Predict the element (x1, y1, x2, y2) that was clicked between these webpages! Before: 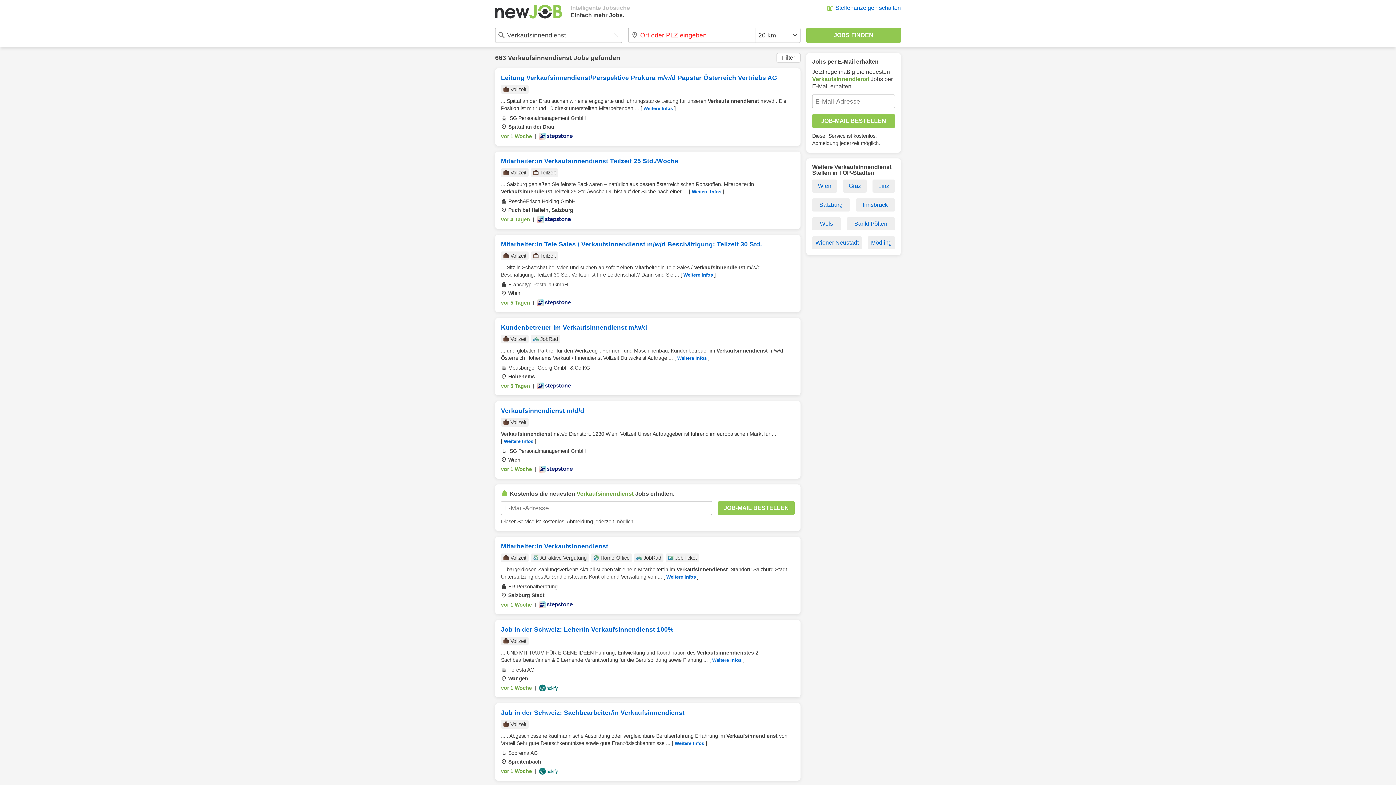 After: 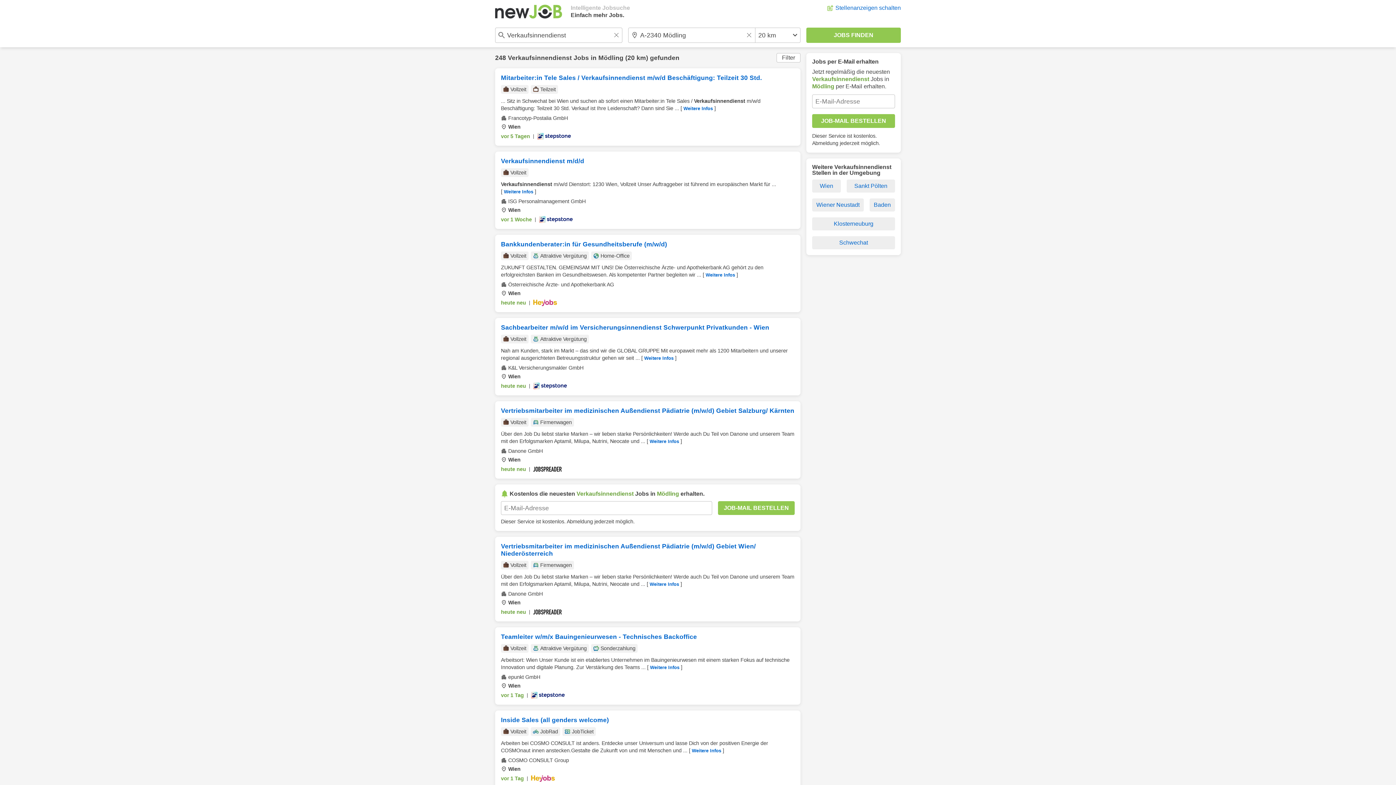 Action: bbox: (868, 236, 895, 249) label: Mödling